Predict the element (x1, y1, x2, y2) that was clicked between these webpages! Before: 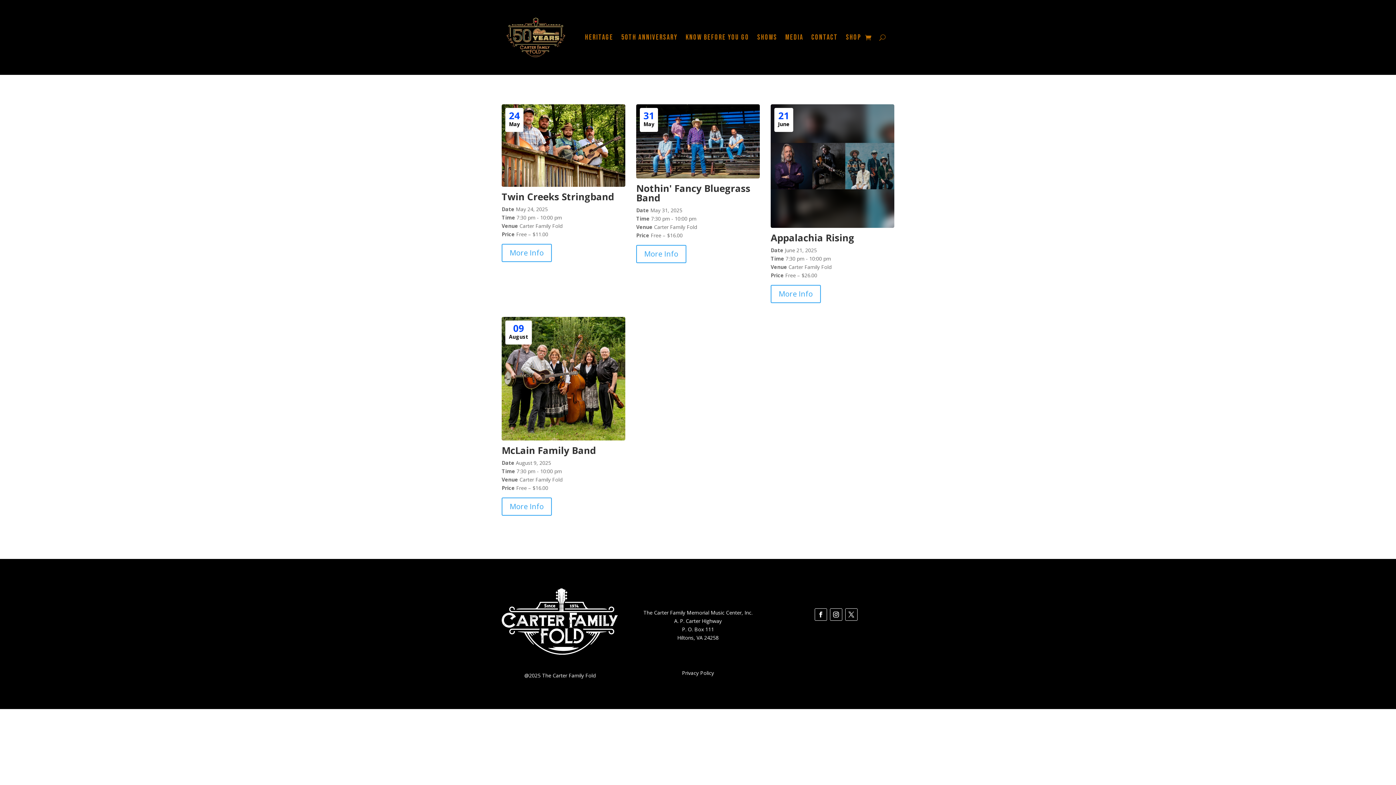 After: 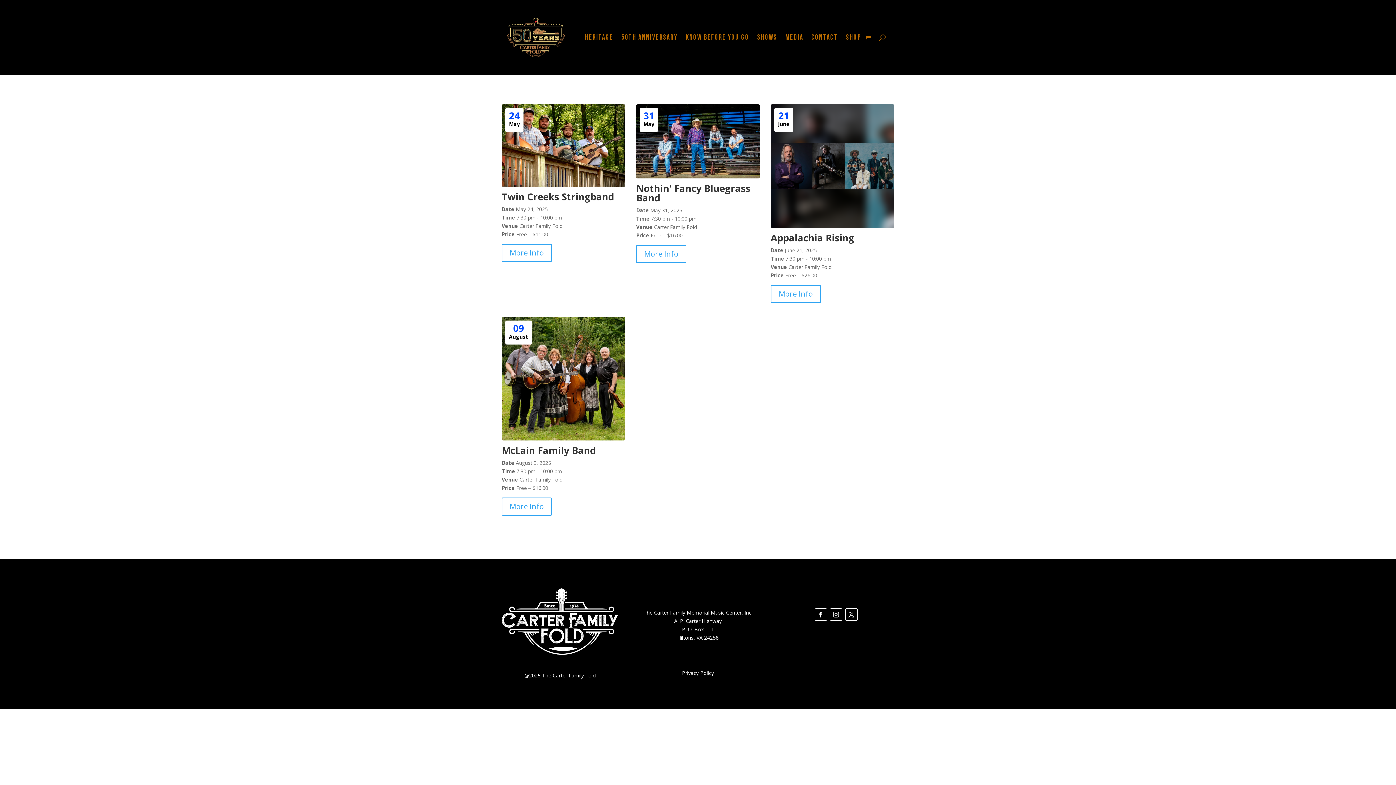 Action: bbox: (830, 608, 842, 621)